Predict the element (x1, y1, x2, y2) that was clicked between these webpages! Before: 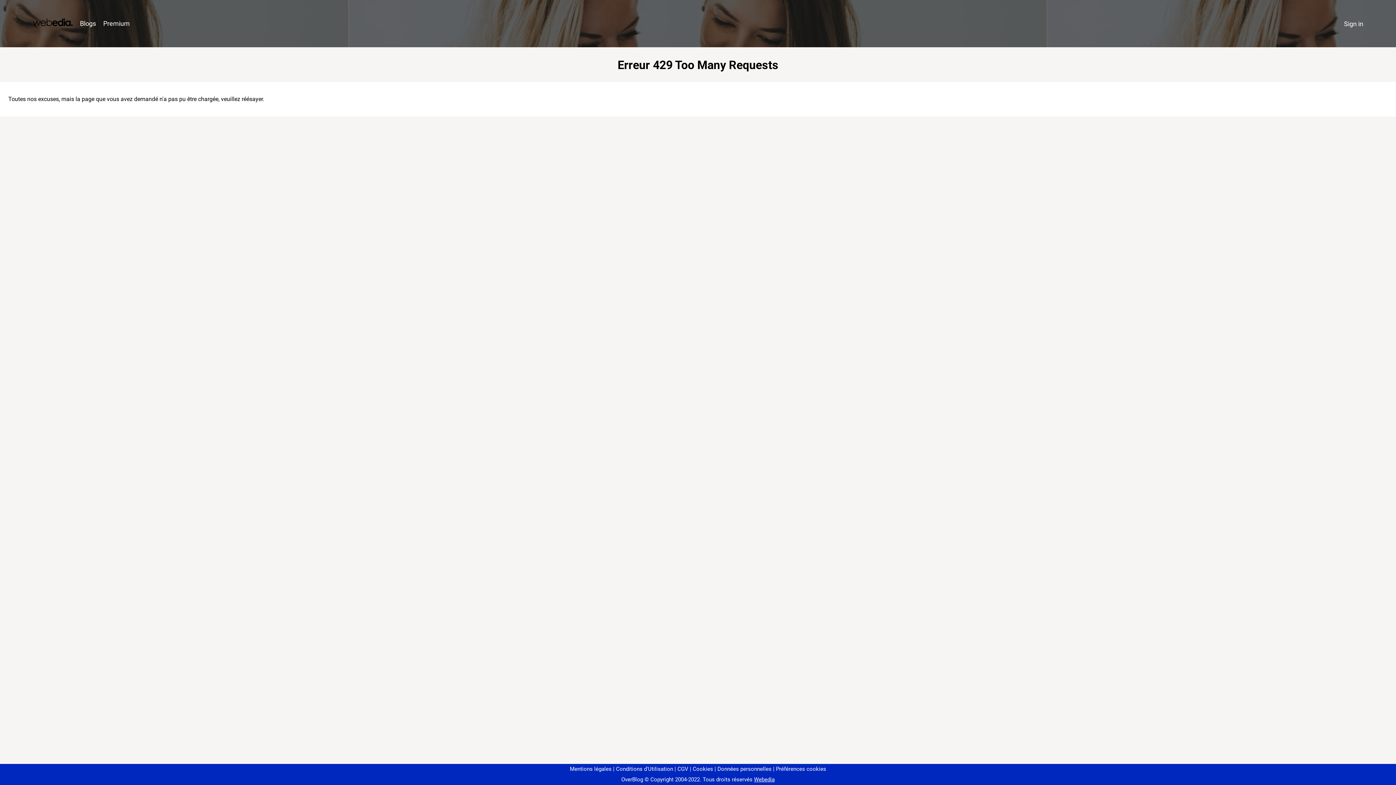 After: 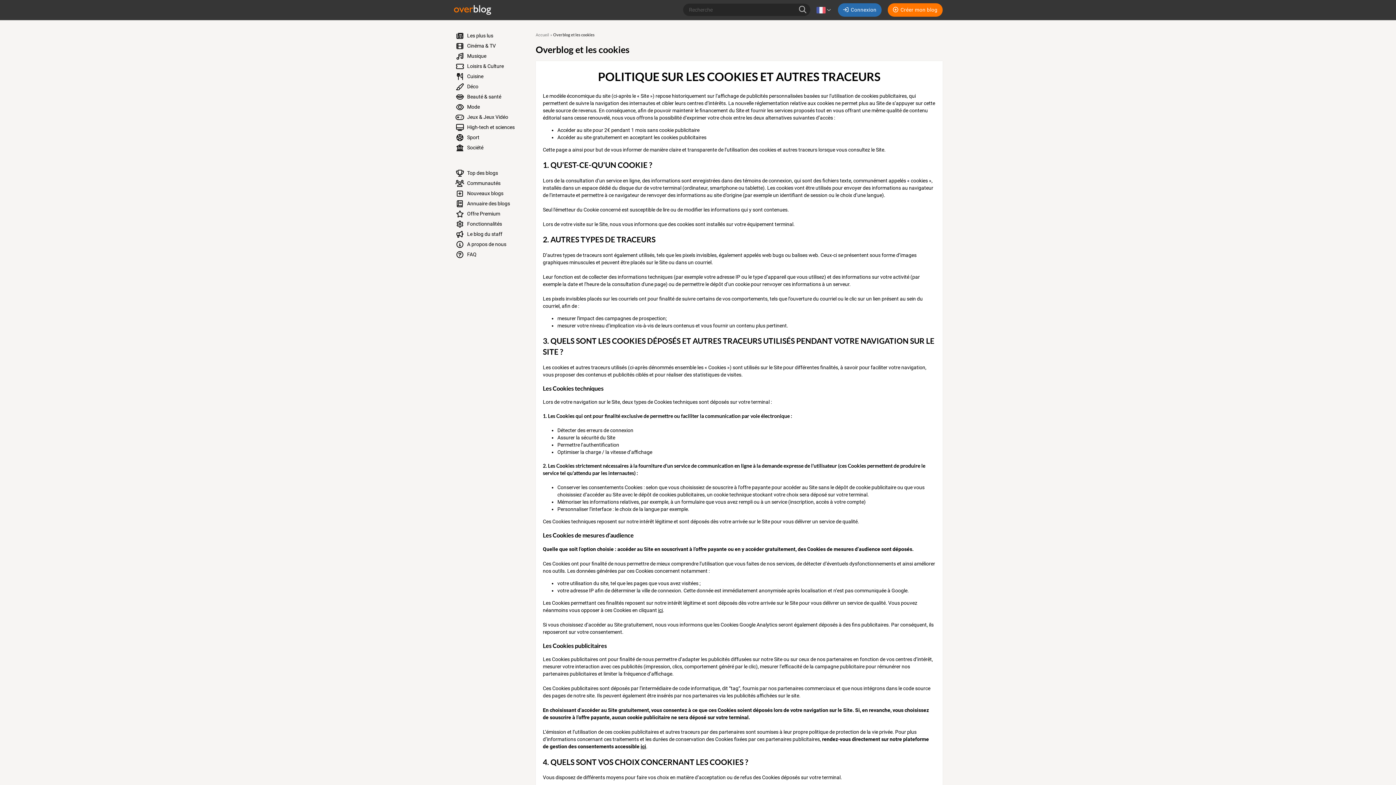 Action: label: Cookies bbox: (690, 766, 713, 772)